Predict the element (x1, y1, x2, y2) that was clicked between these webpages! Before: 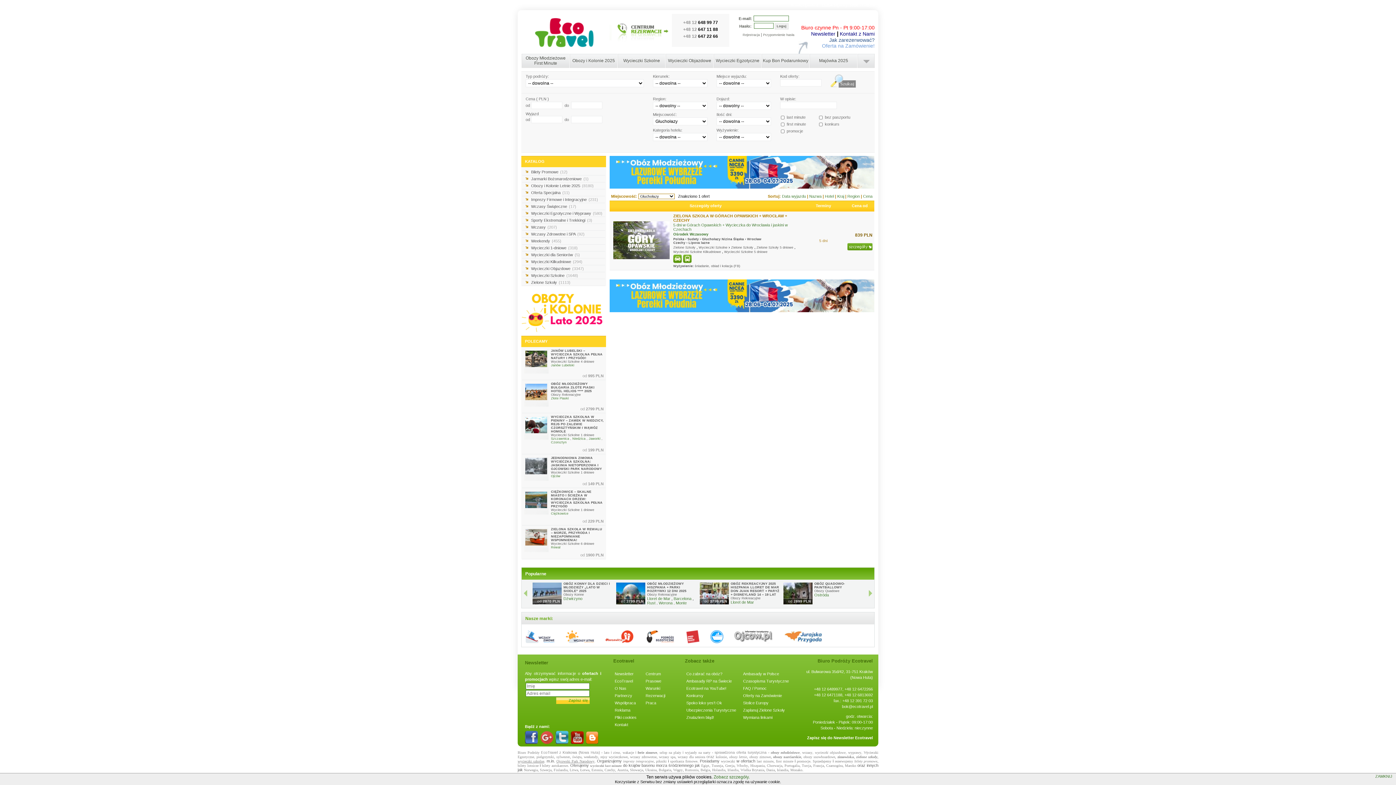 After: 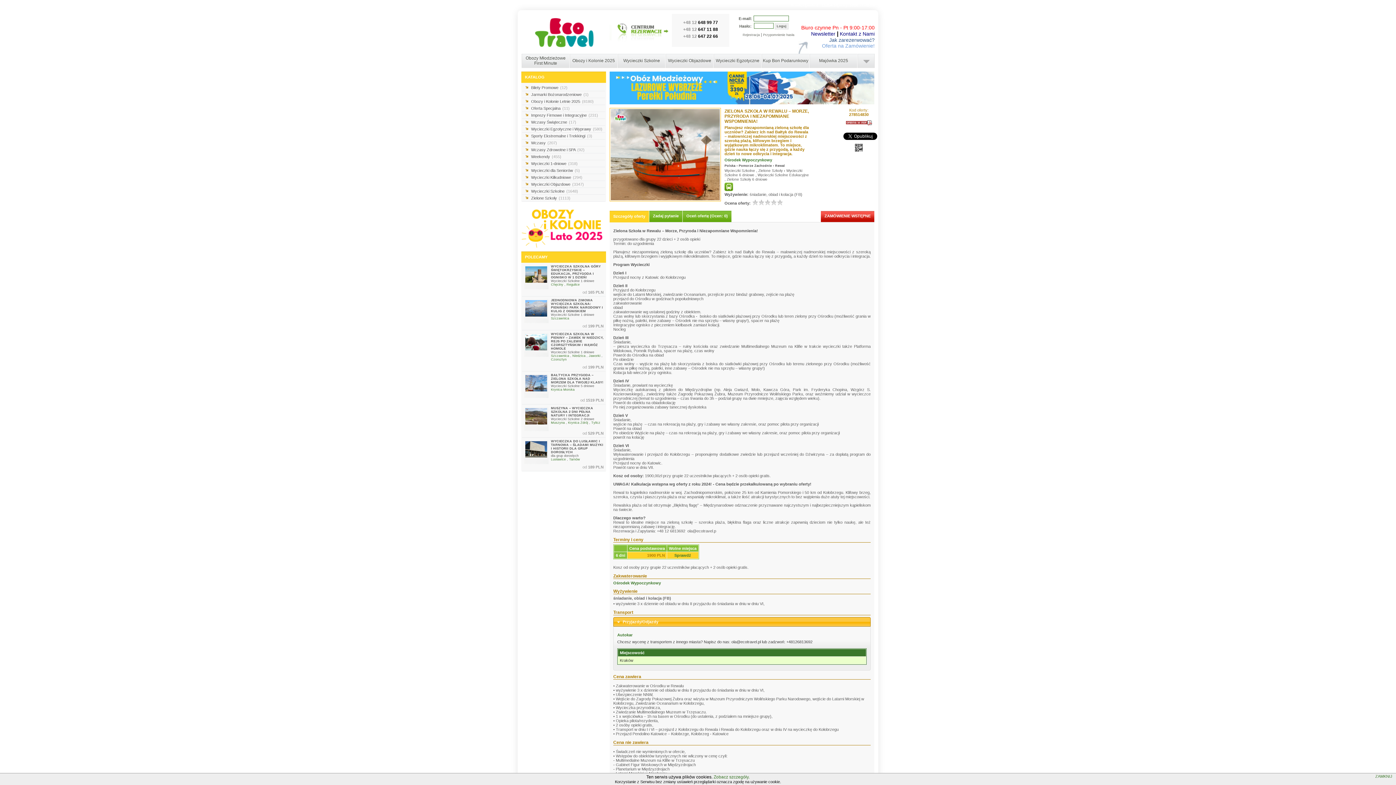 Action: bbox: (551, 527, 602, 542) label: ZIELONA SZKOŁA W REWALU – MORZE, PRZYRODA I NIEZAPOMNIANE WSPOMNIENIA!